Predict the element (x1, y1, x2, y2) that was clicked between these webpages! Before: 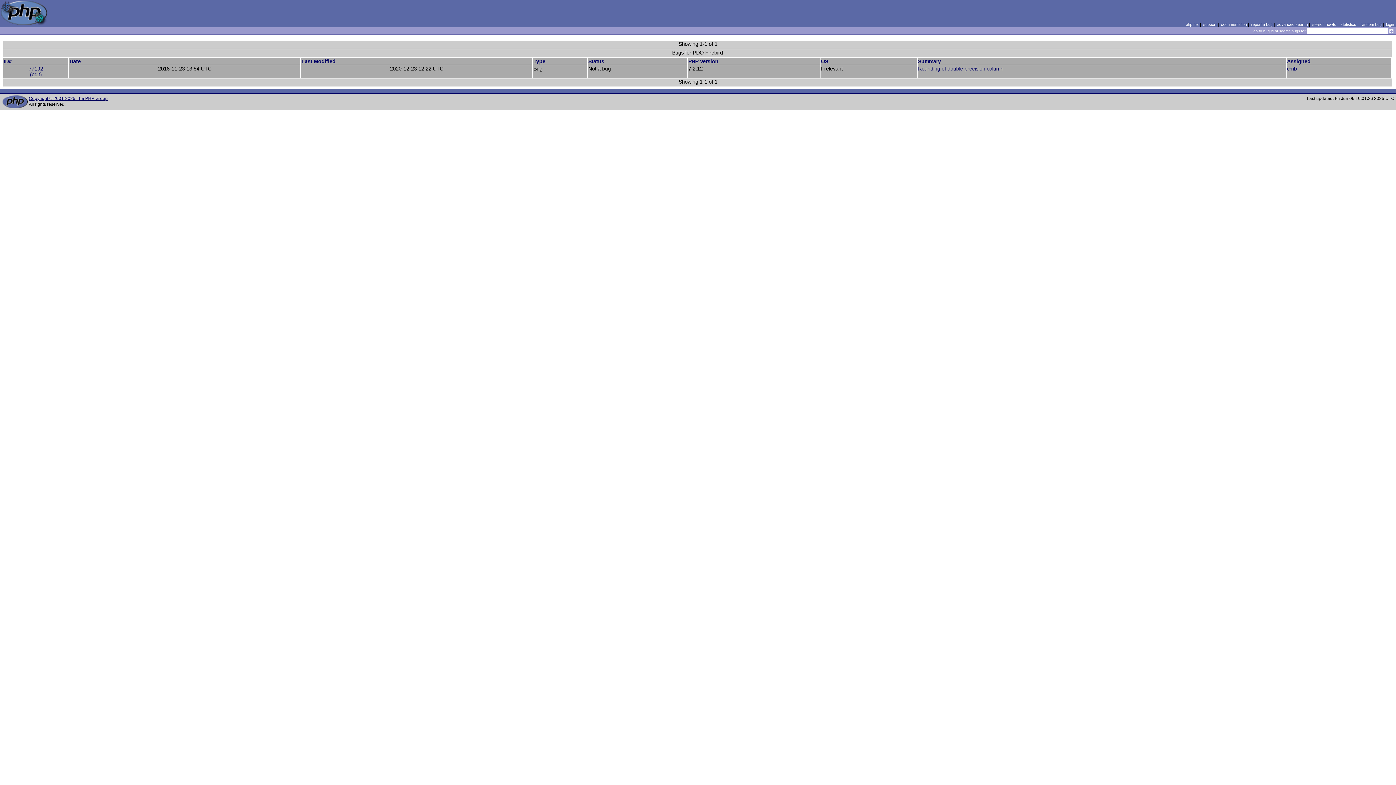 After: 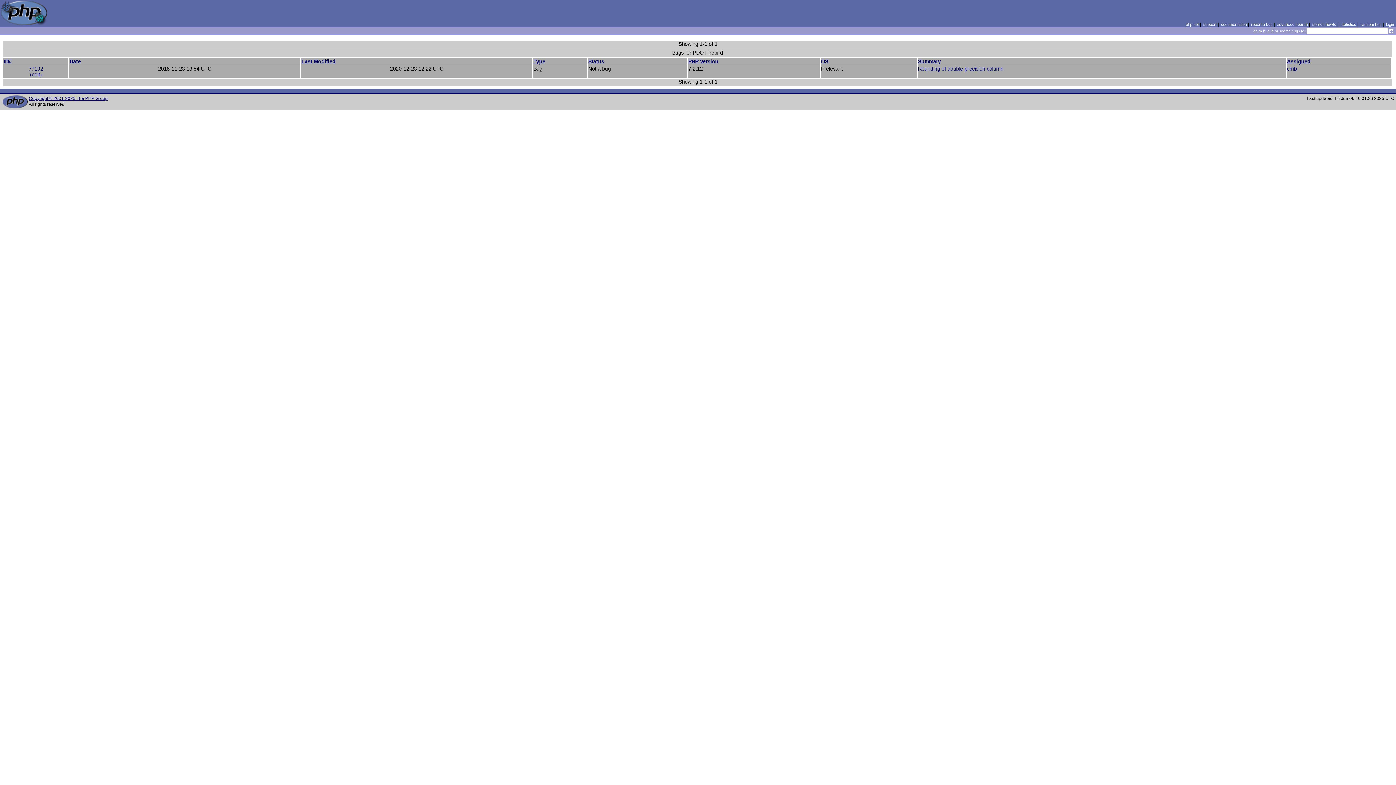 Action: bbox: (1287, 58, 1310, 64) label: Assigned